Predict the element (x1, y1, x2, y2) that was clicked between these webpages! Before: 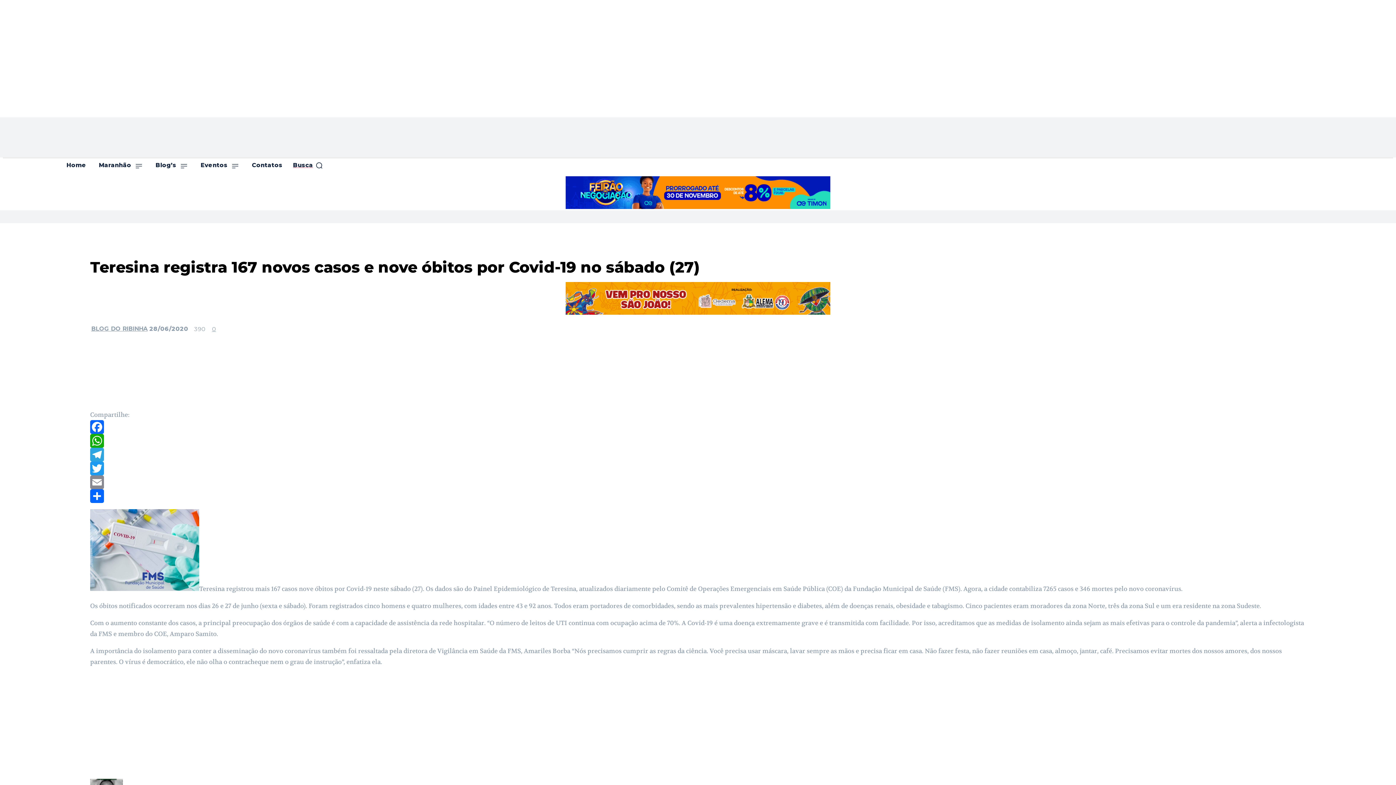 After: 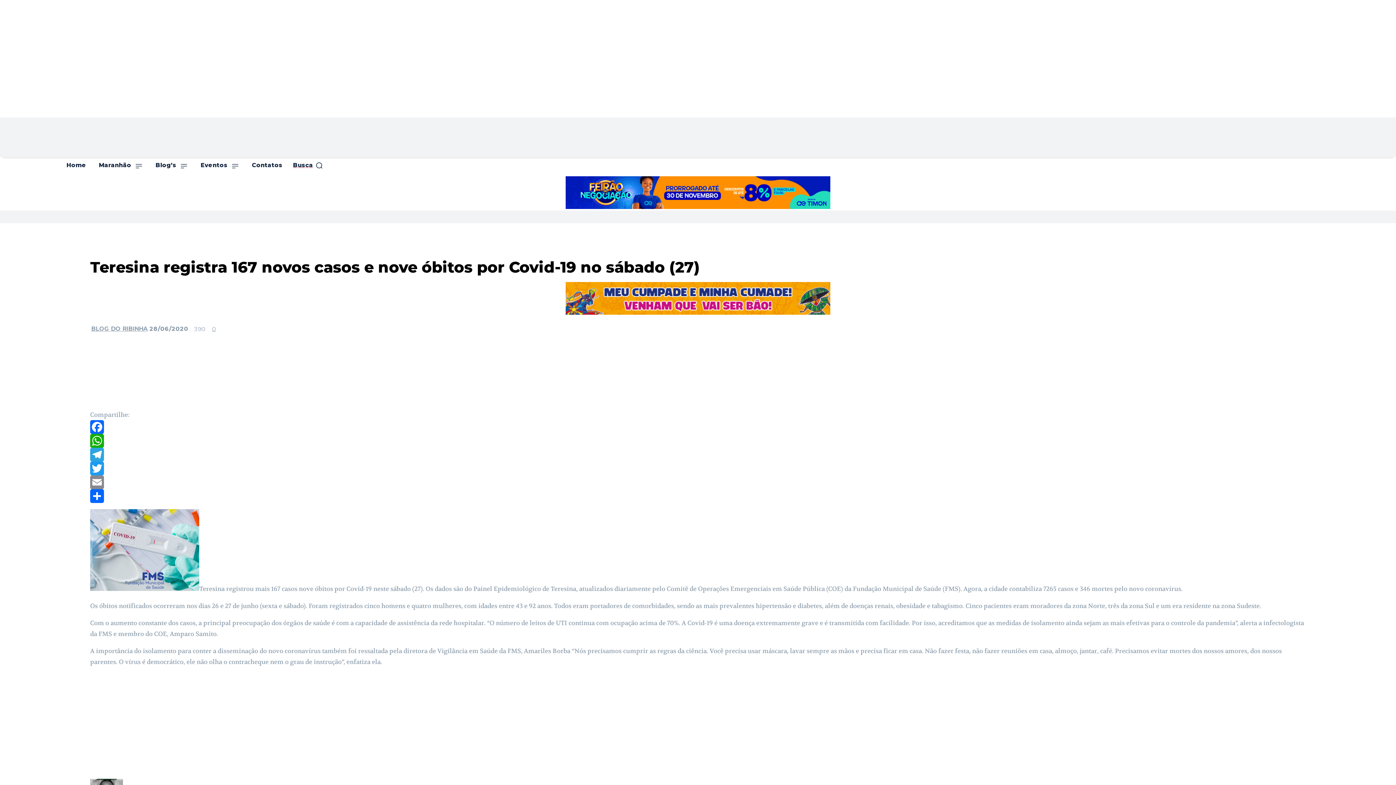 Action: label: Twitter bbox: (90, 461, 1306, 475)